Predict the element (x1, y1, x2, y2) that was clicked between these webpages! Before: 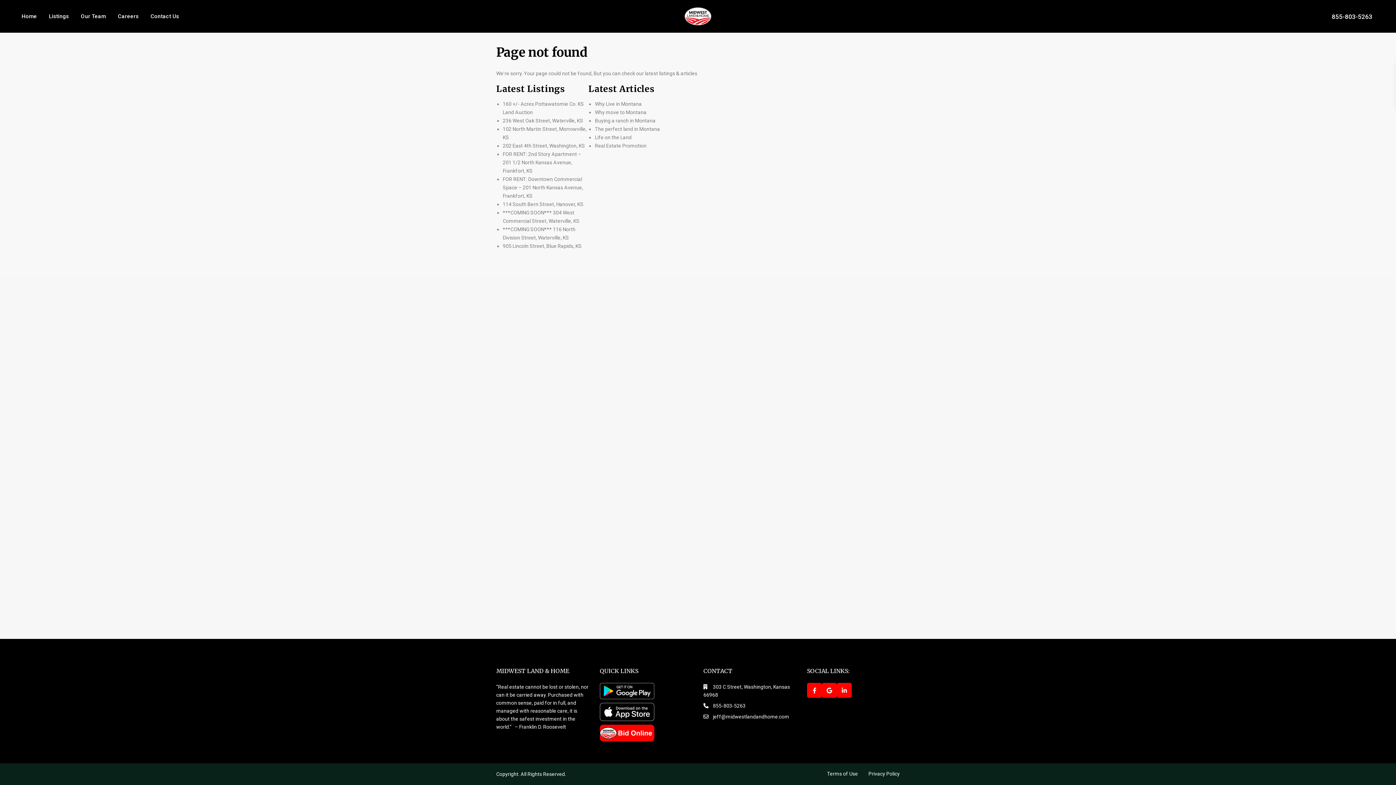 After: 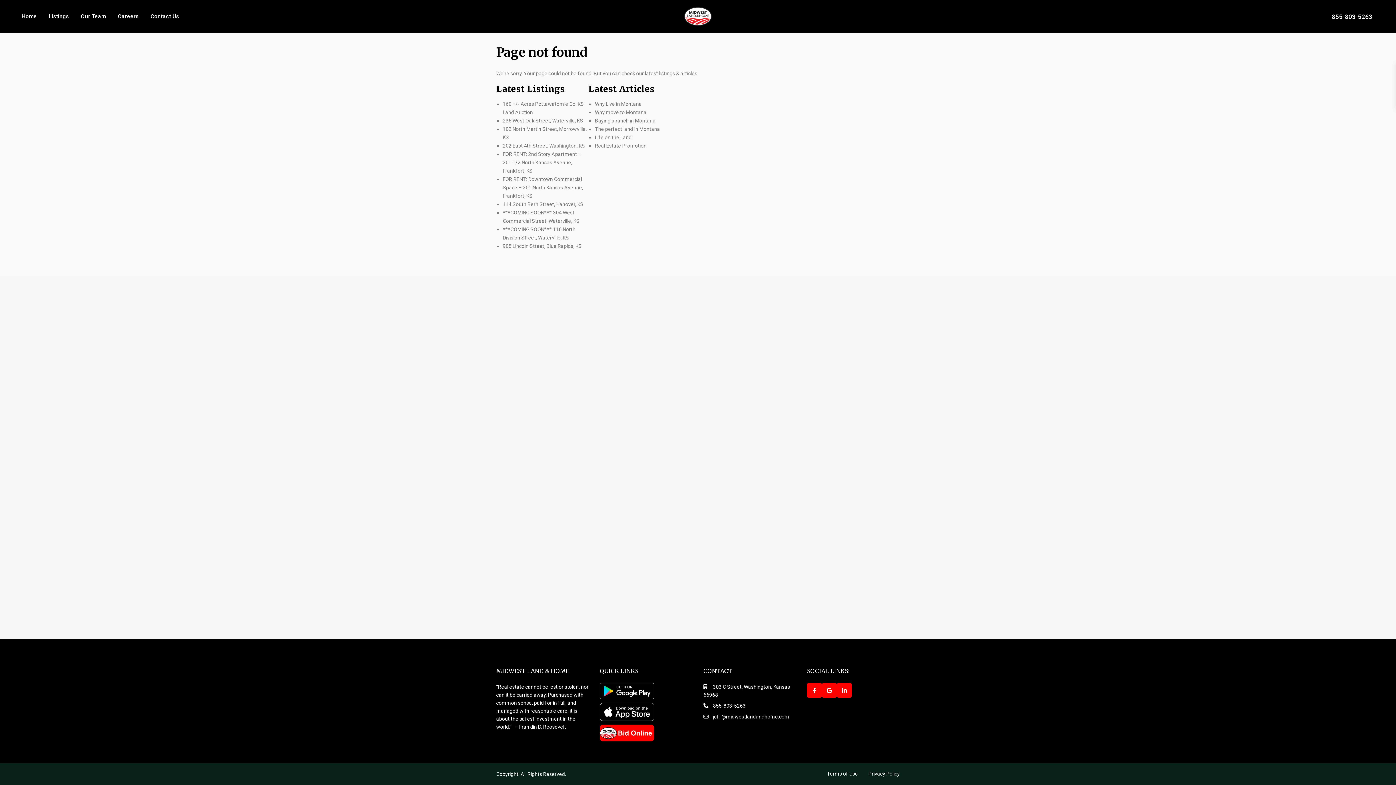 Action: bbox: (1332, 12, 1372, 20) label: 855-803-5263